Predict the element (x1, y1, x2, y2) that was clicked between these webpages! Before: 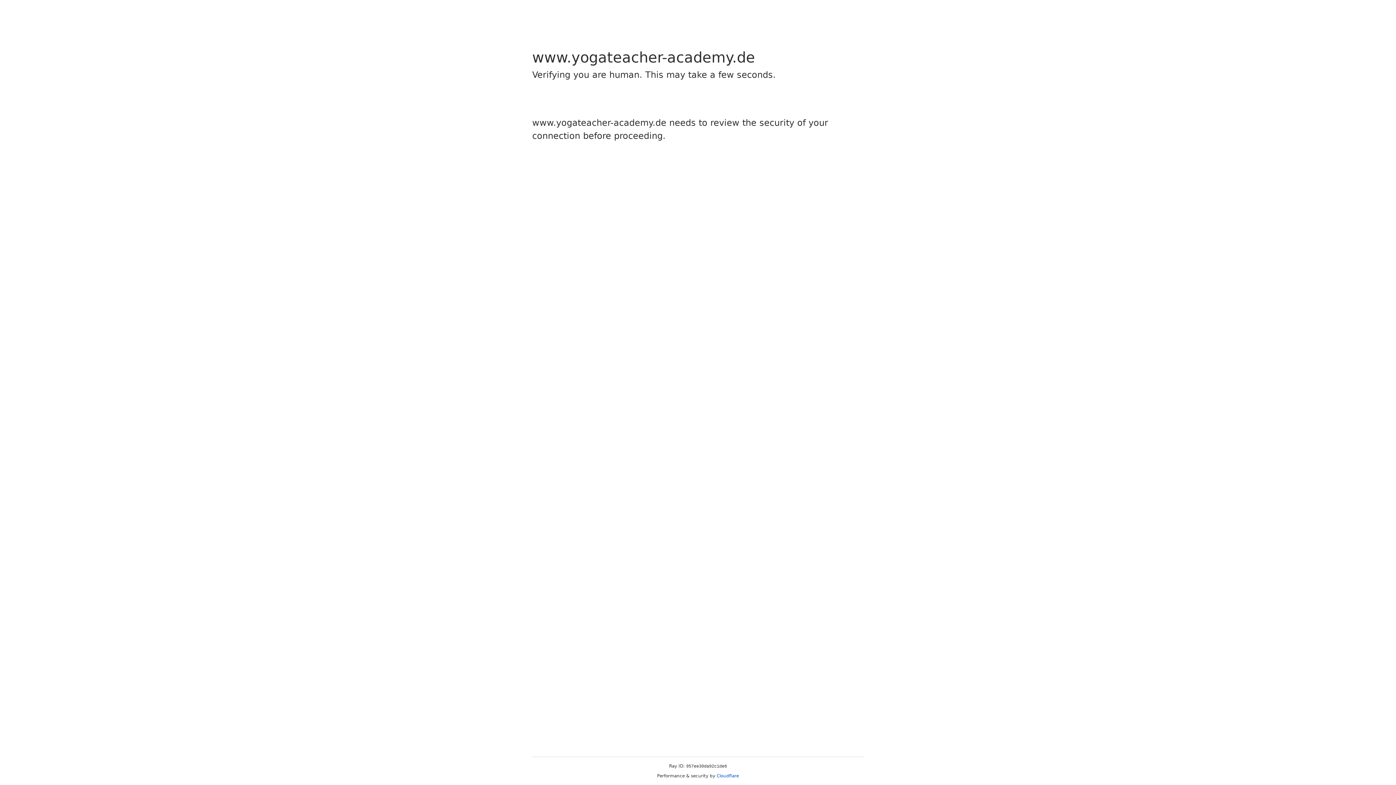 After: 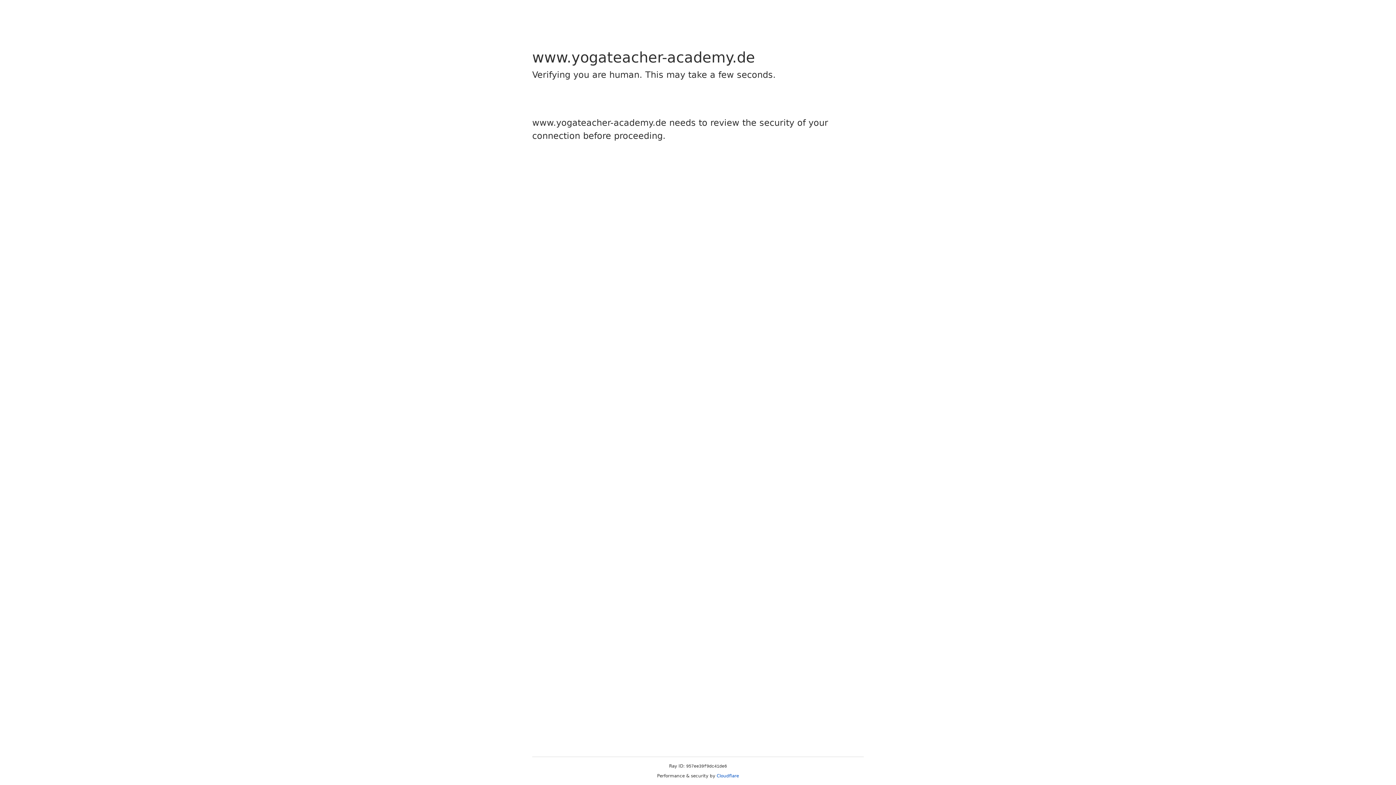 Action: bbox: (716, 773, 739, 778) label: Cloudflare